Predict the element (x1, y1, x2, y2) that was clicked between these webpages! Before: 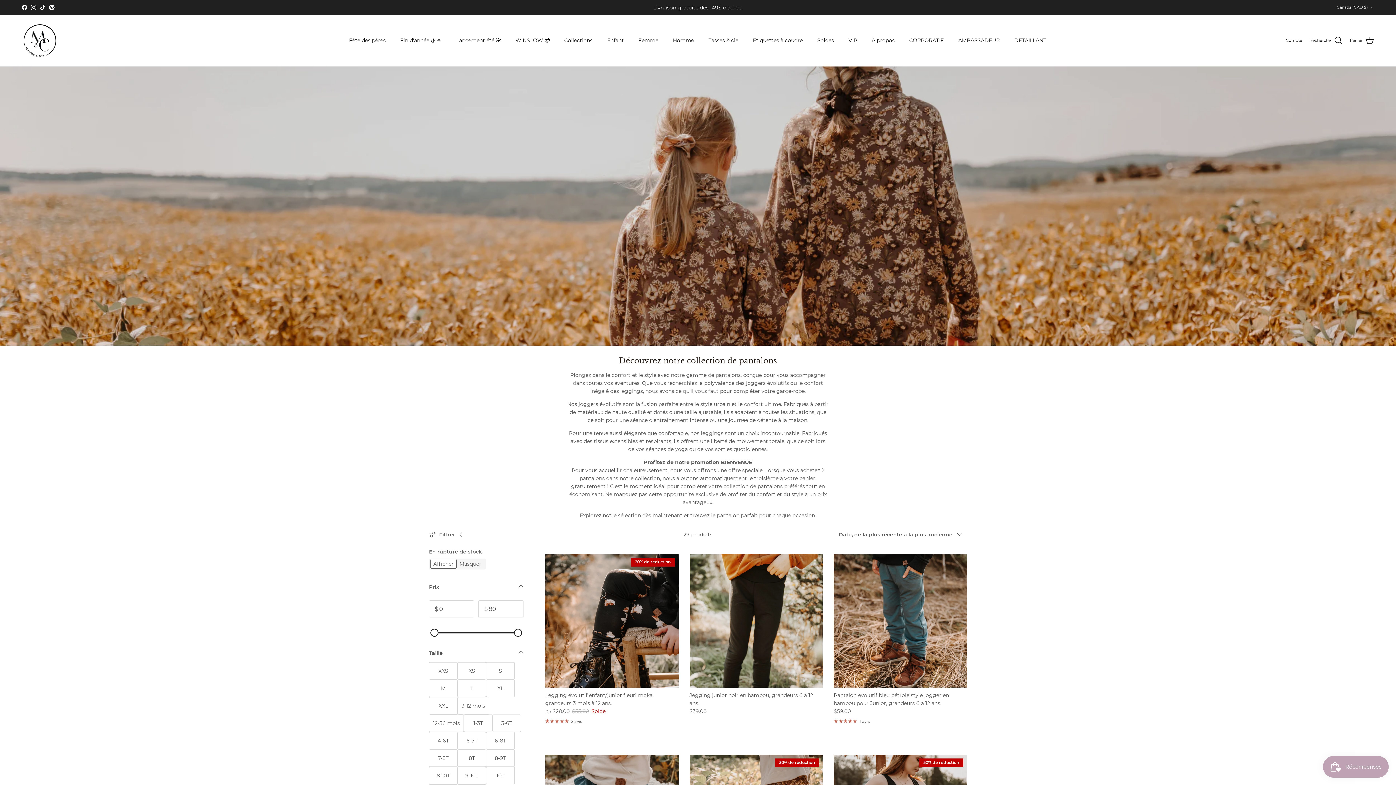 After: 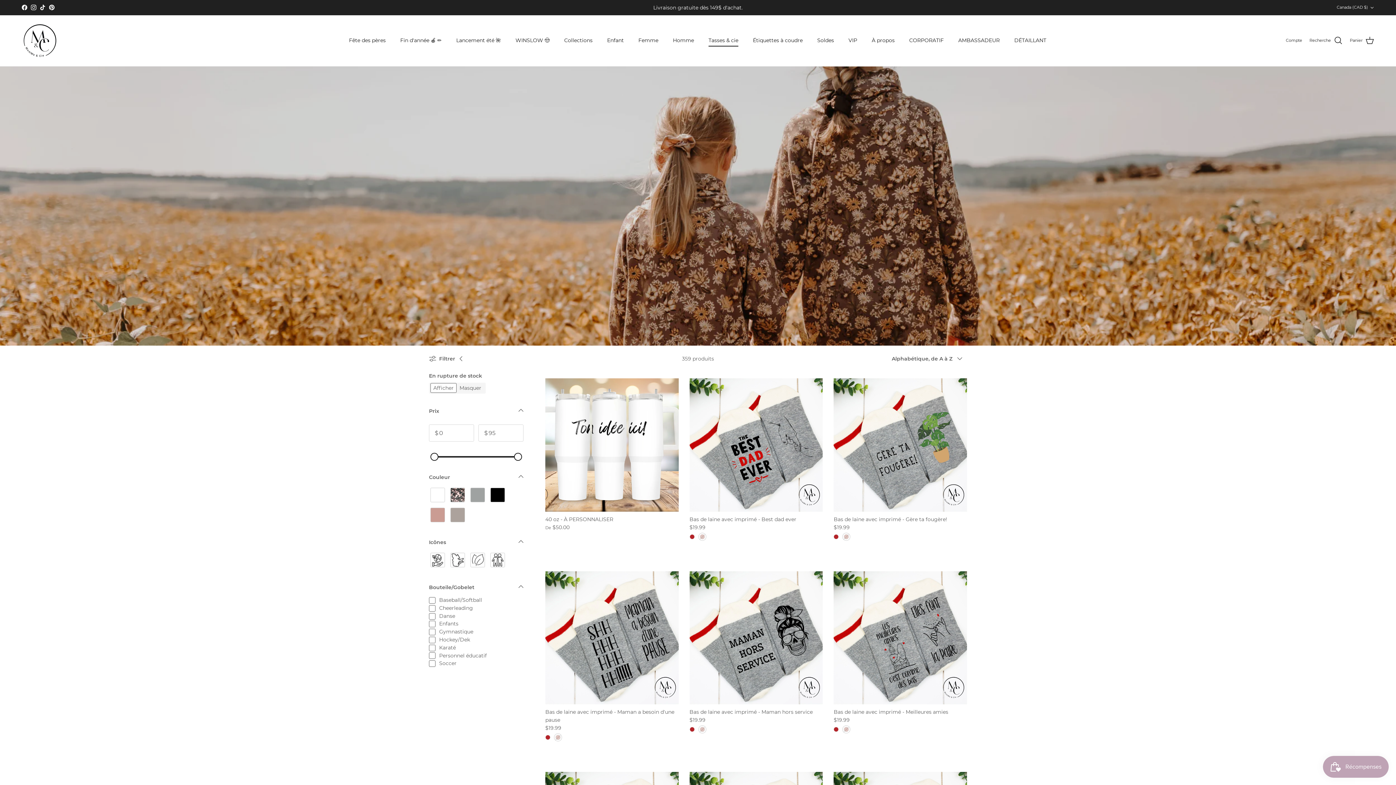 Action: bbox: (702, 28, 745, 52) label: Tasses & cie